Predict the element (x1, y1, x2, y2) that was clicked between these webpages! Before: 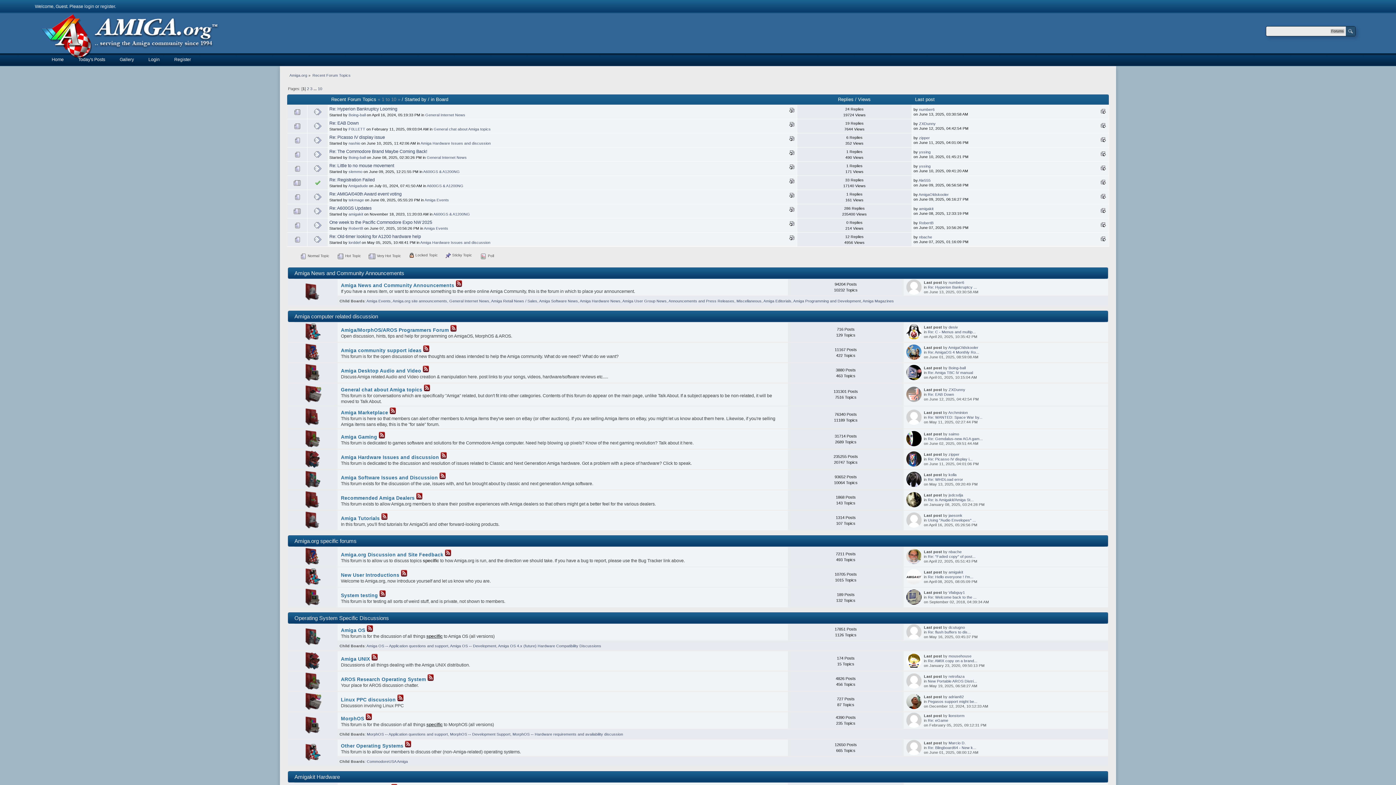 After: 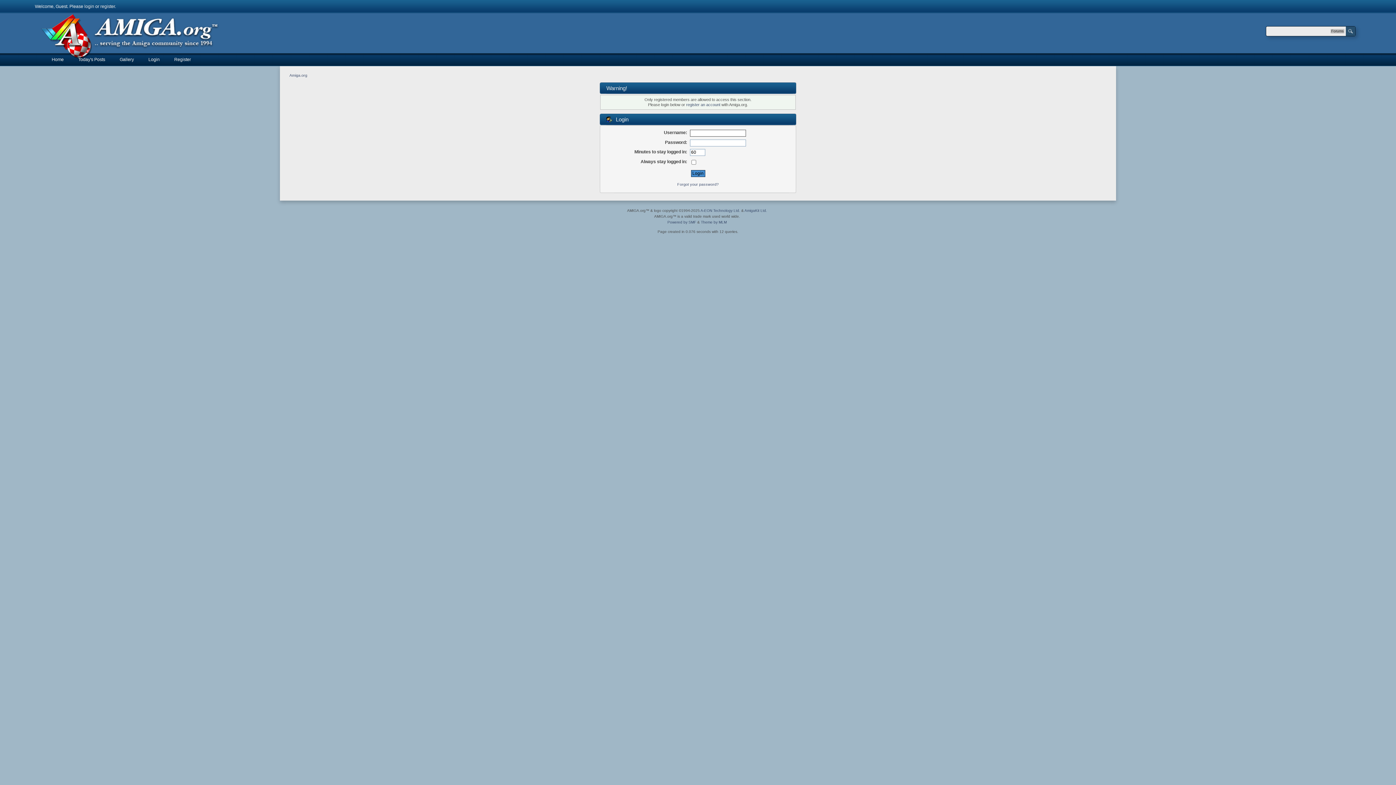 Action: bbox: (948, 387, 965, 391) label: ZXDunny